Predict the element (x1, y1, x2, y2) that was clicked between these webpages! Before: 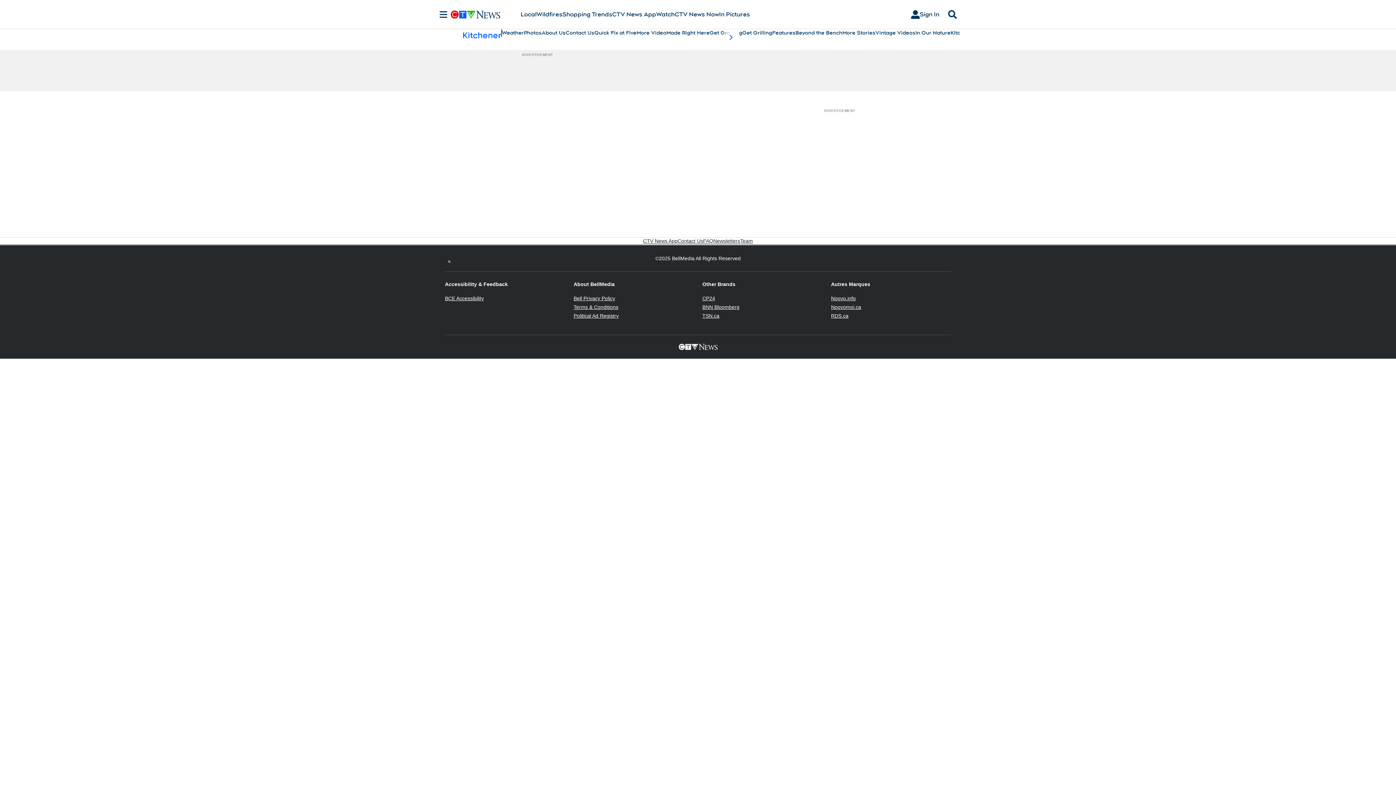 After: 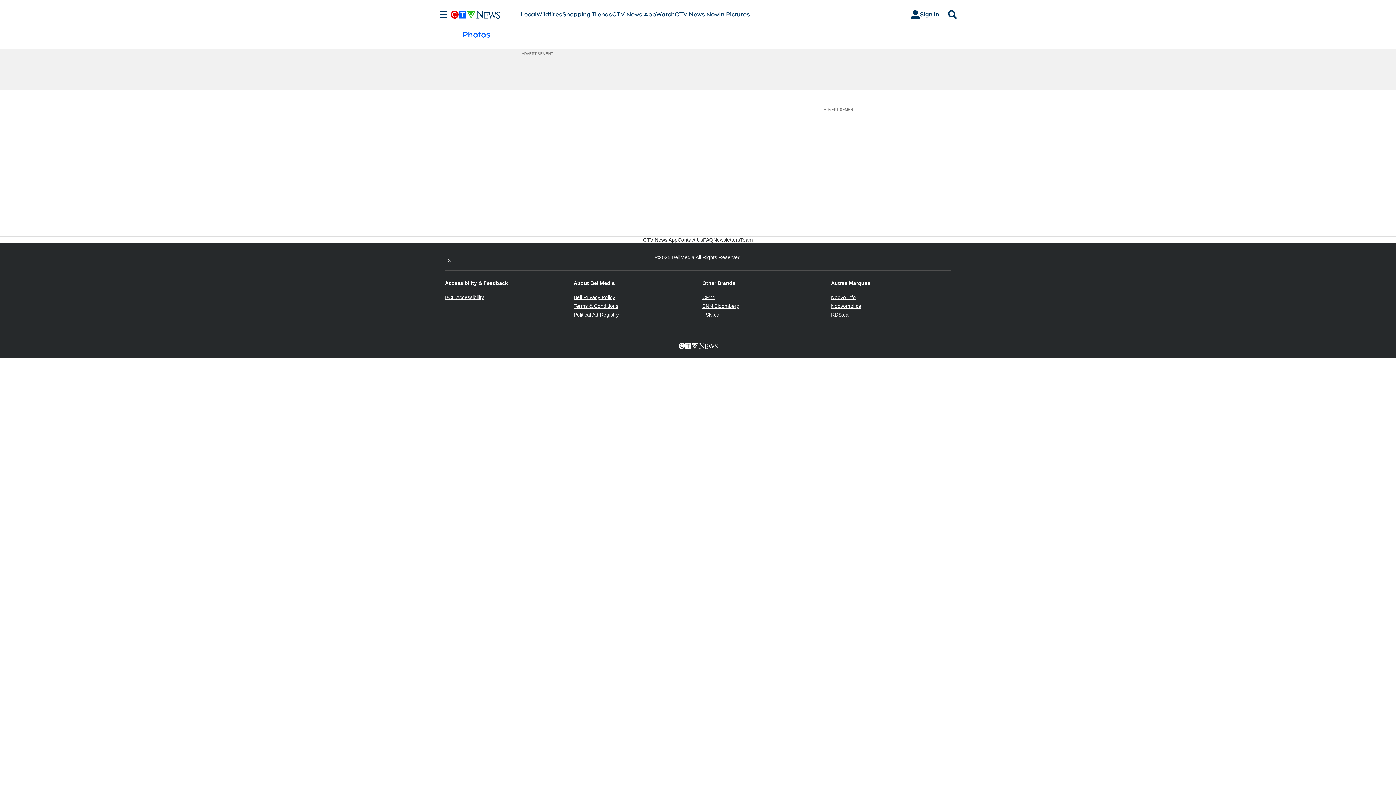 Action: label: In Pictures bbox: (719, 10, 750, 18)